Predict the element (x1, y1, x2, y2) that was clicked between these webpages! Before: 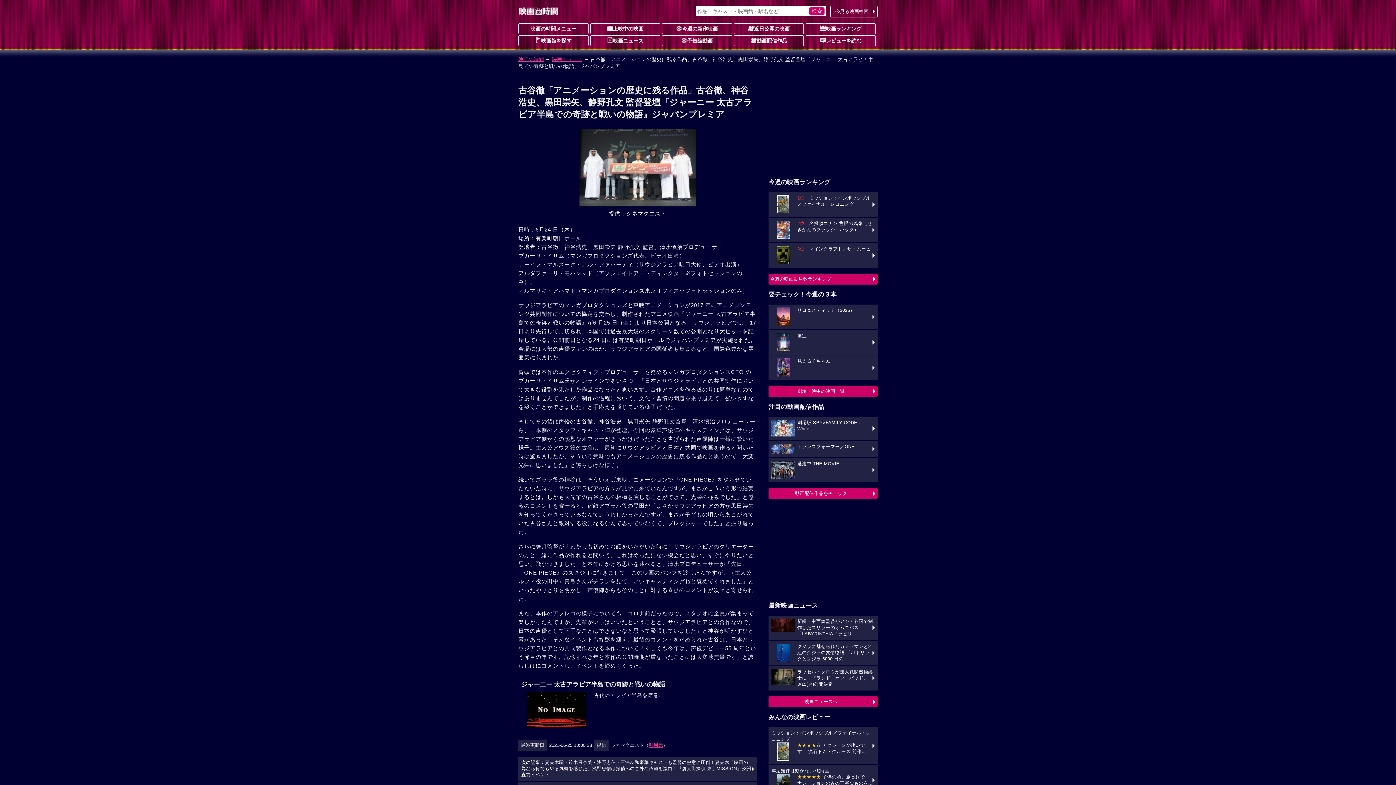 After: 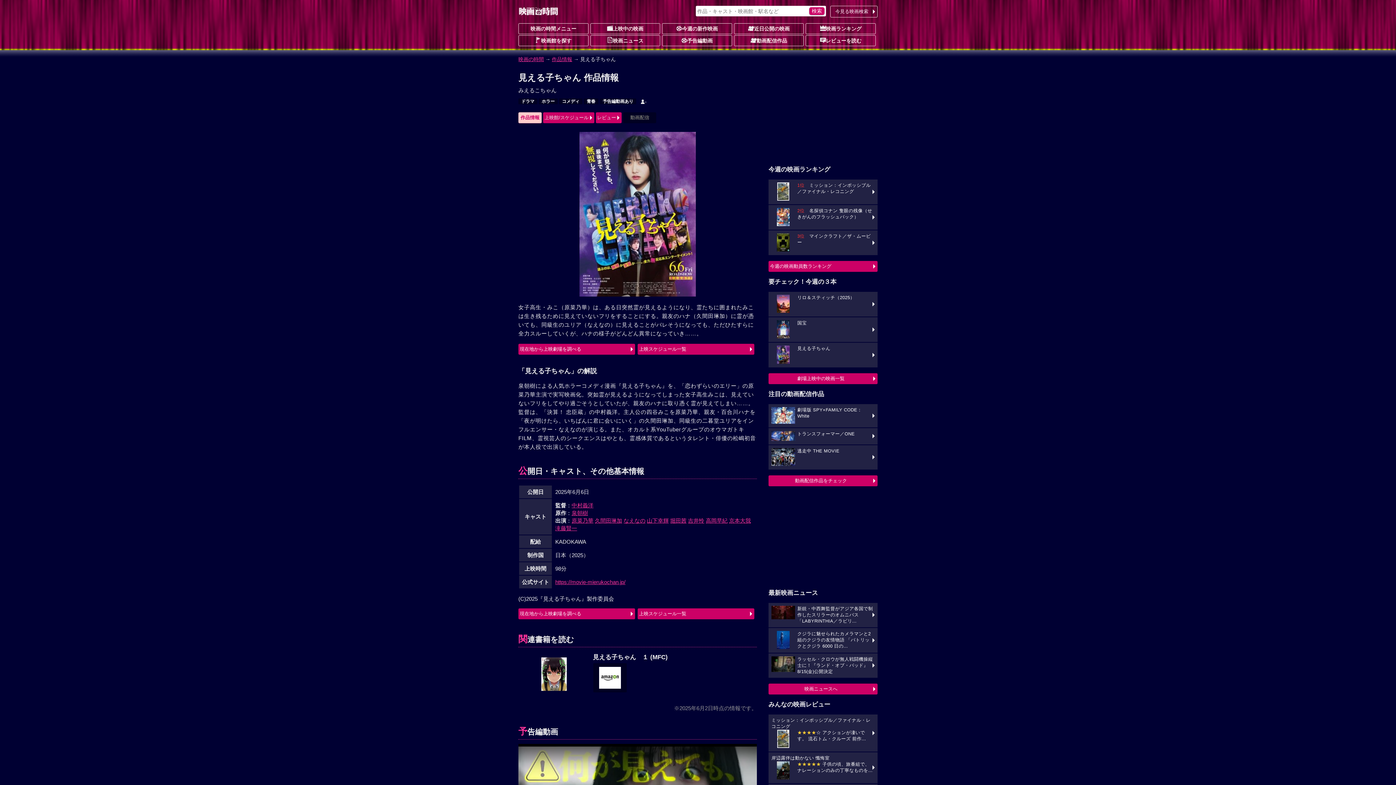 Action: bbox: (768, 355, 877, 380) label: 見える子ちゃん